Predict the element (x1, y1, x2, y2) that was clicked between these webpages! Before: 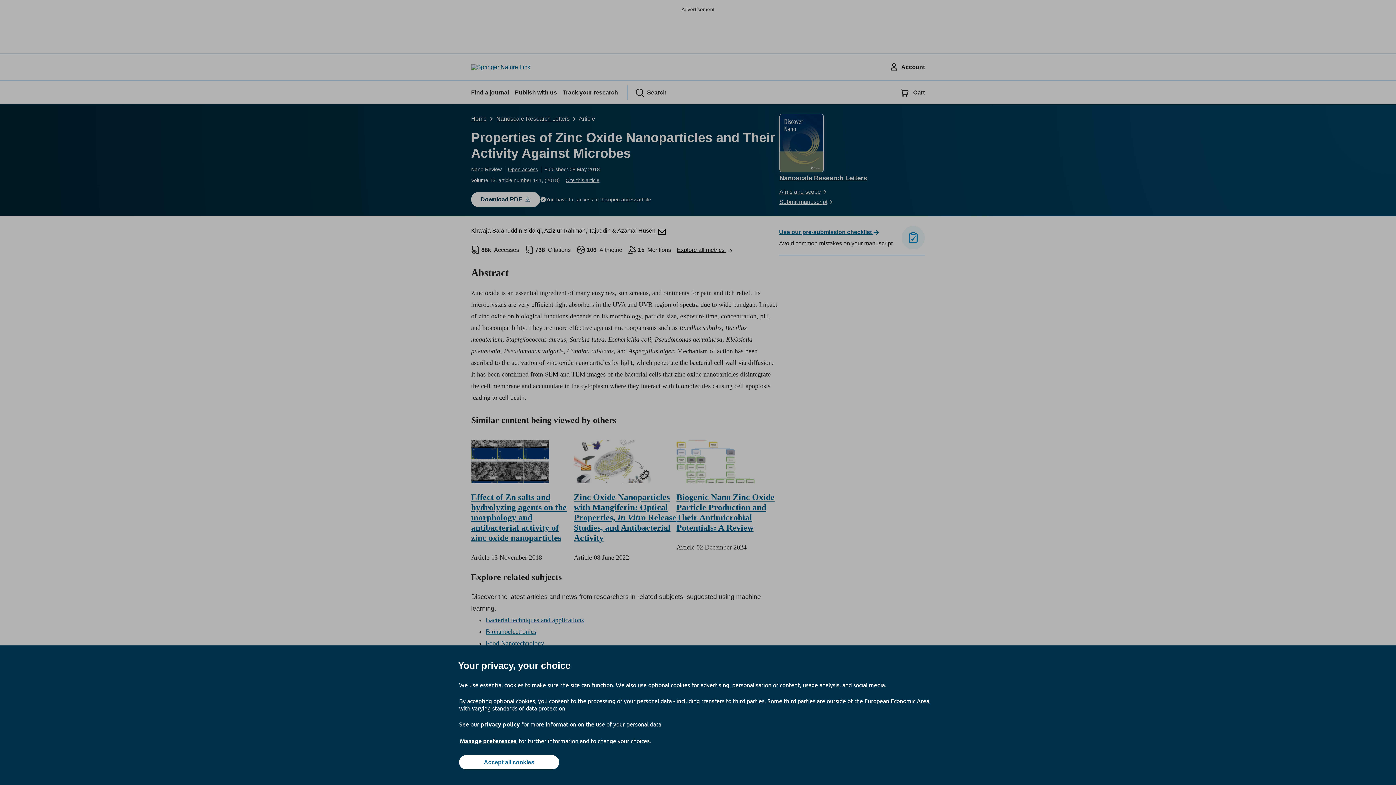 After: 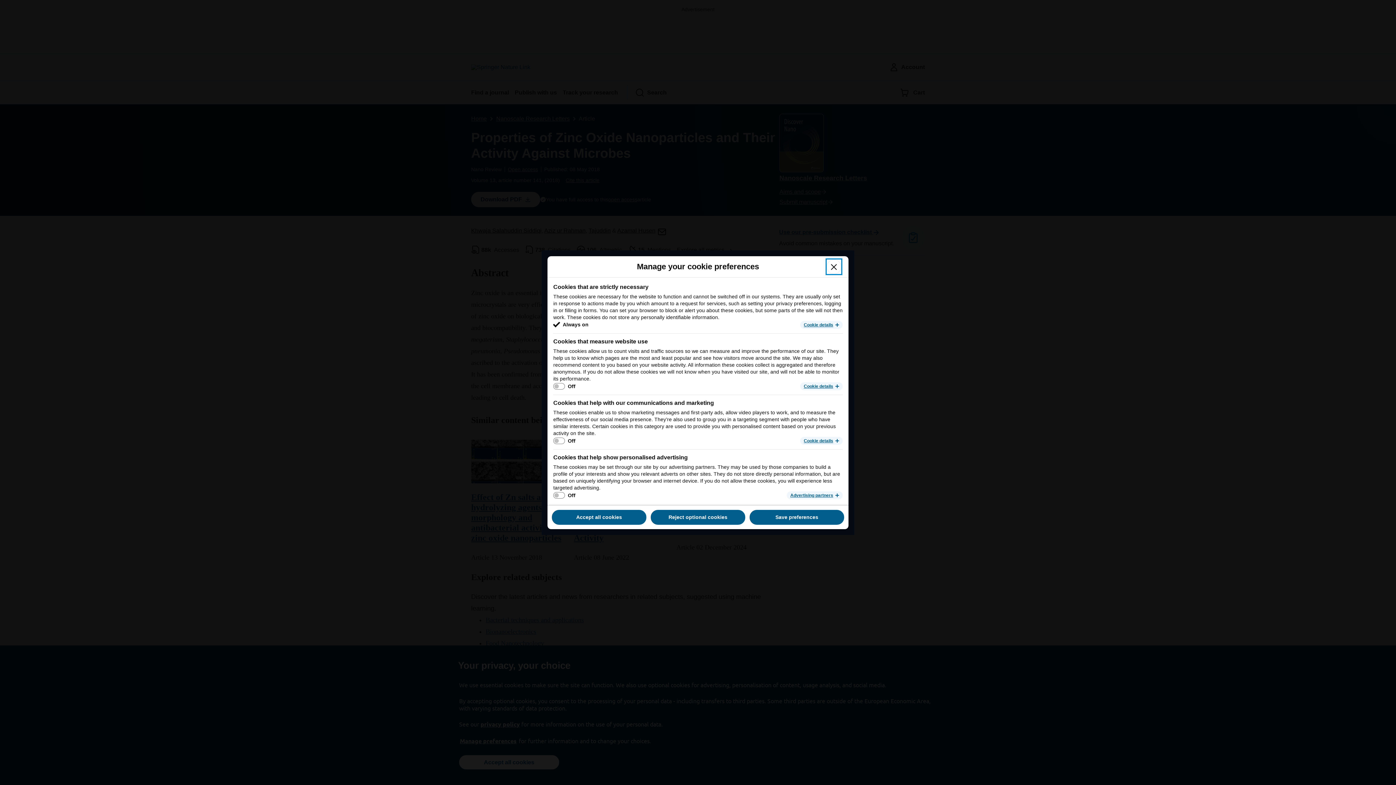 Action: bbox: (459, 737, 517, 745) label: Manage preferences